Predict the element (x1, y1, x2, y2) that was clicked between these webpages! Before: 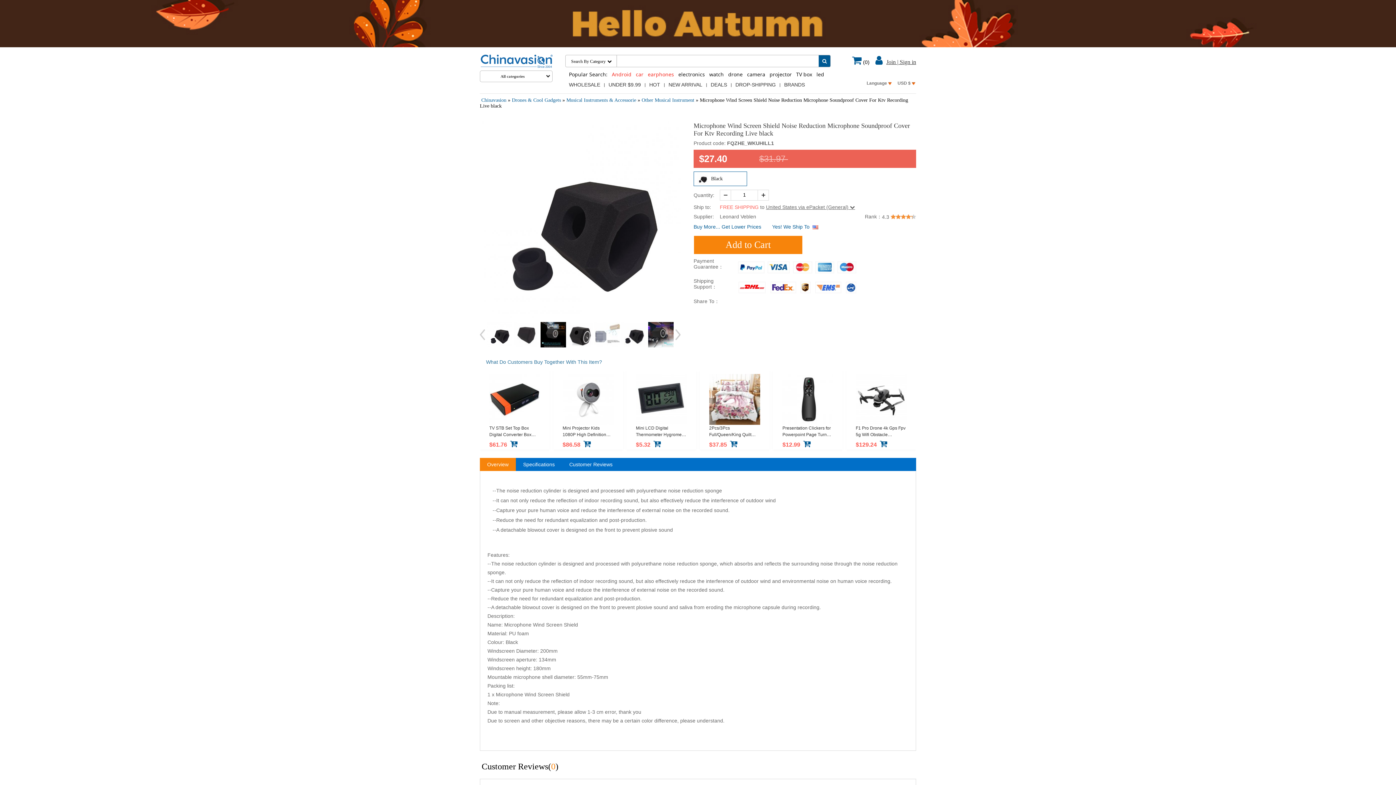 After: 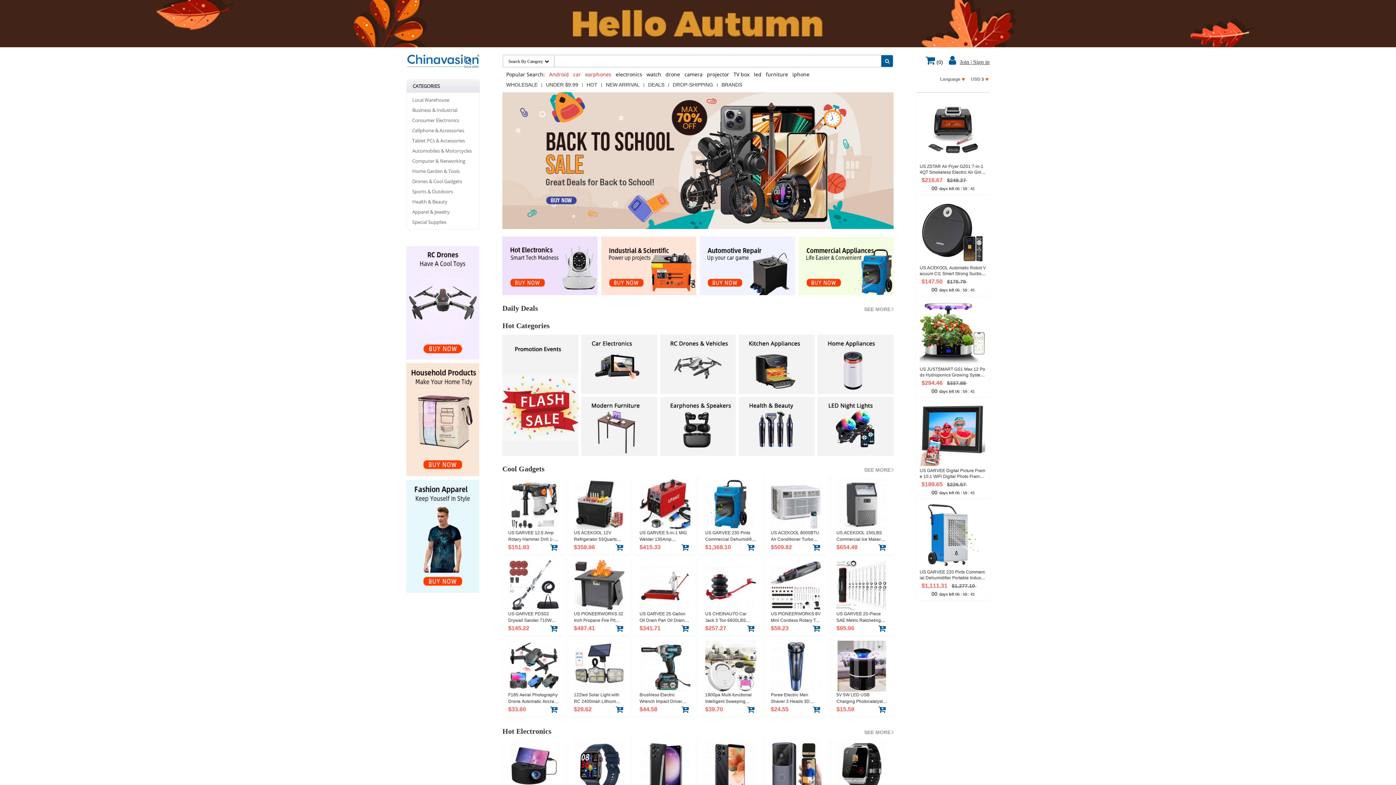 Action: bbox: (480, 58, 552, 62)